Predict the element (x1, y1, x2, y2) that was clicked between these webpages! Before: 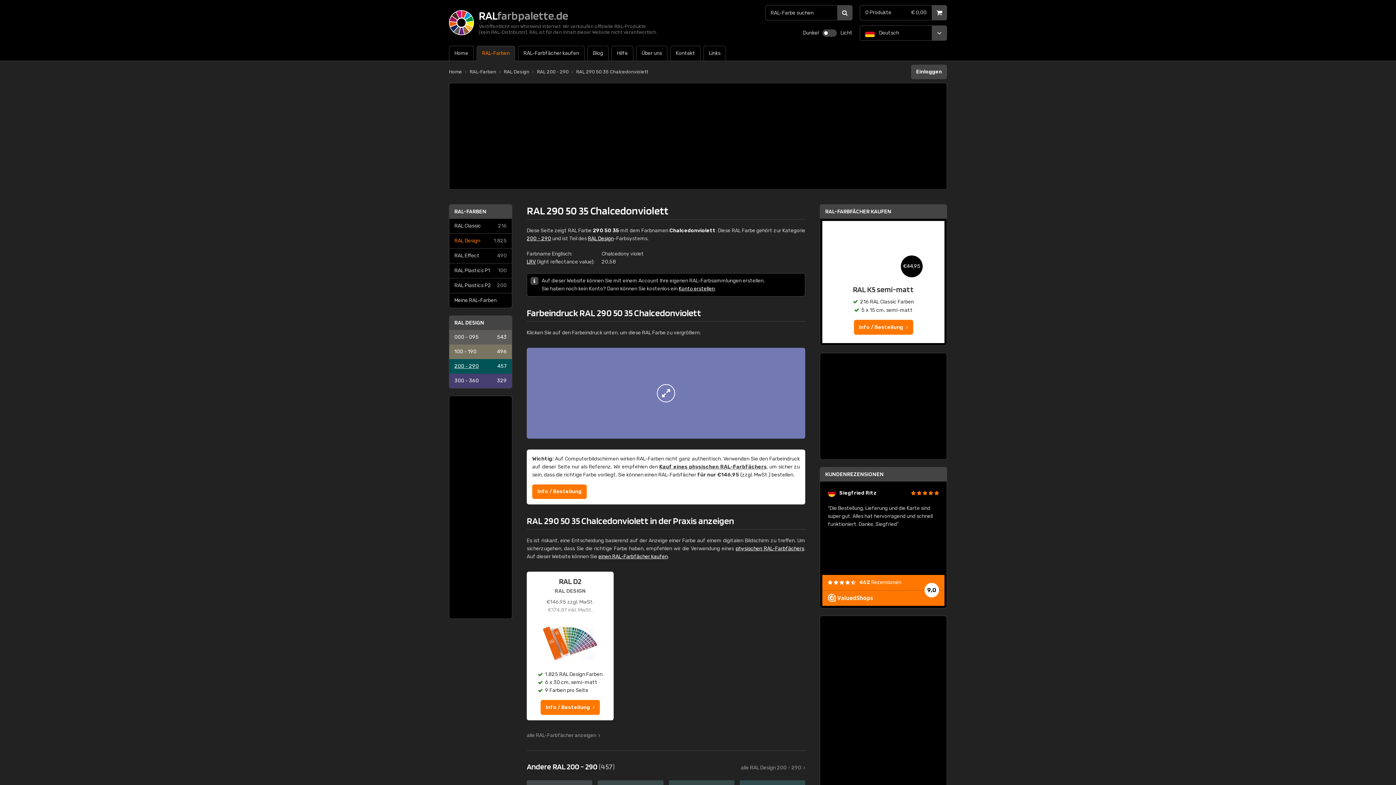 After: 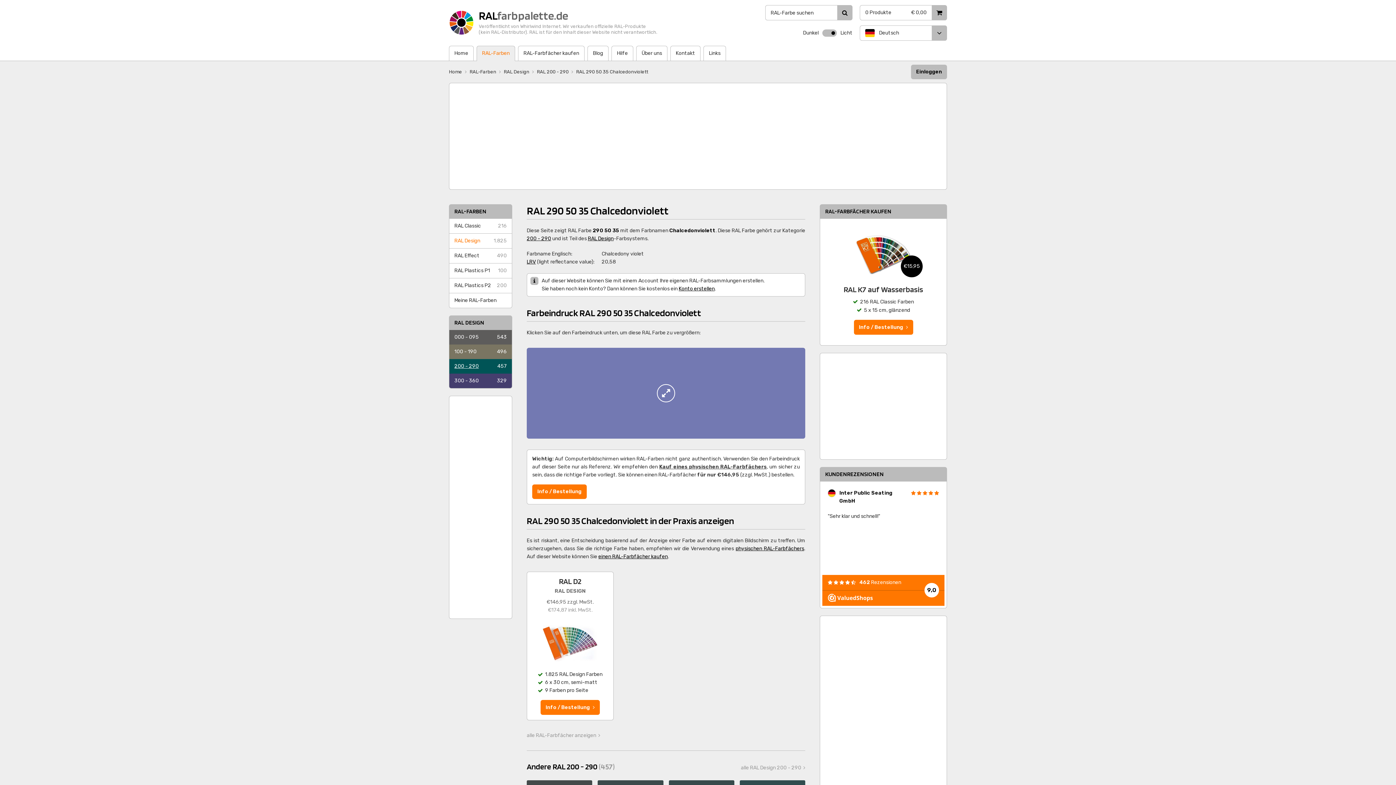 Action: bbox: (822, 29, 837, 36)